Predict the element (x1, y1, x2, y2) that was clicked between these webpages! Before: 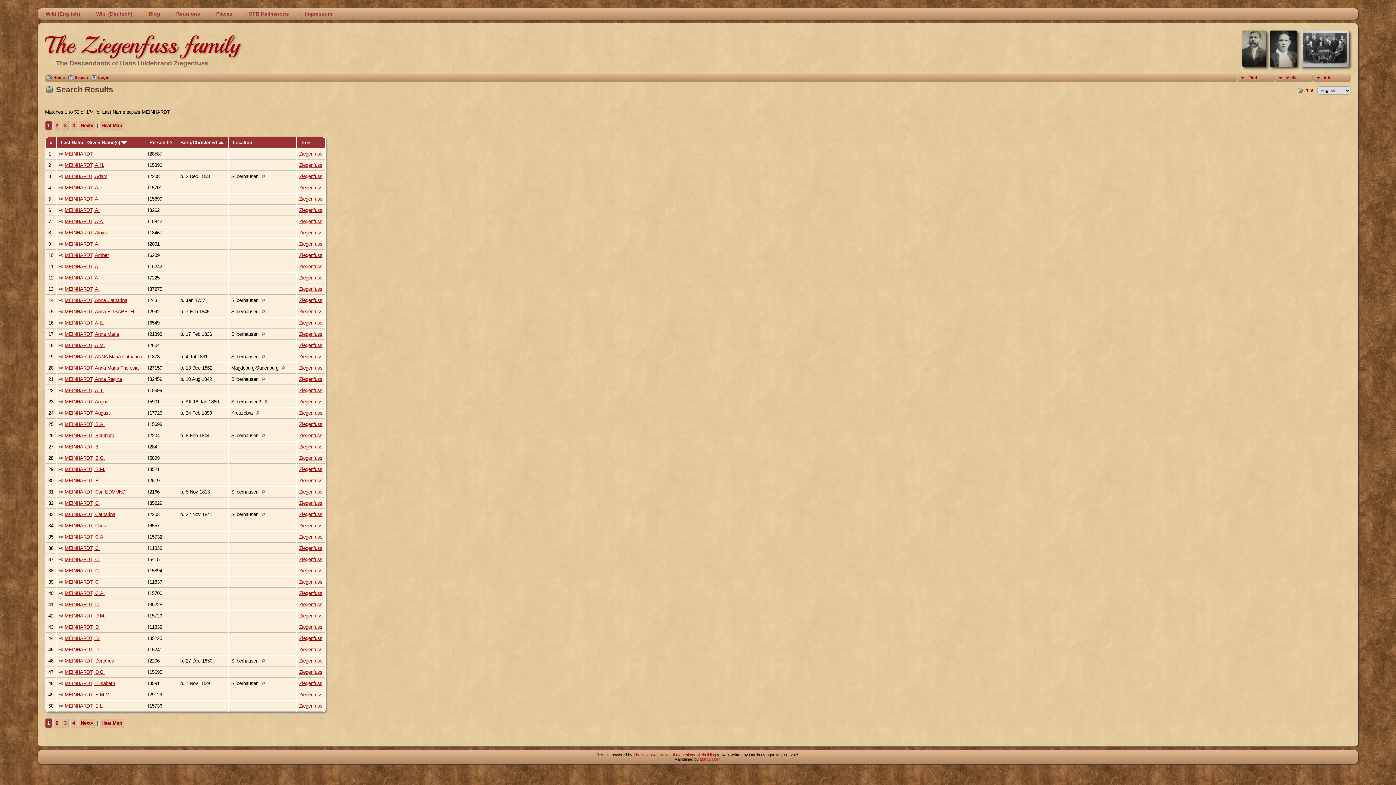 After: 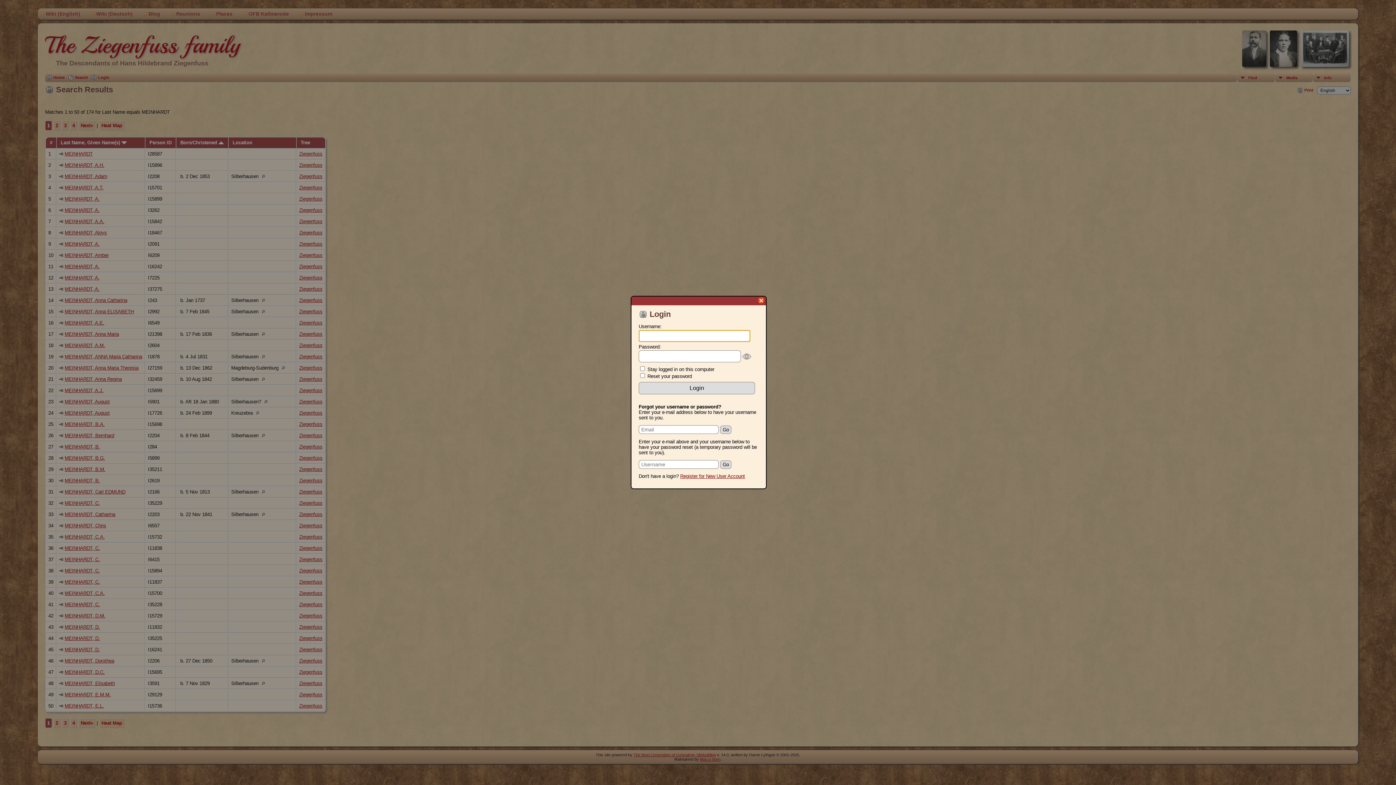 Action: bbox: (91, 75, 109, 80) label: Login